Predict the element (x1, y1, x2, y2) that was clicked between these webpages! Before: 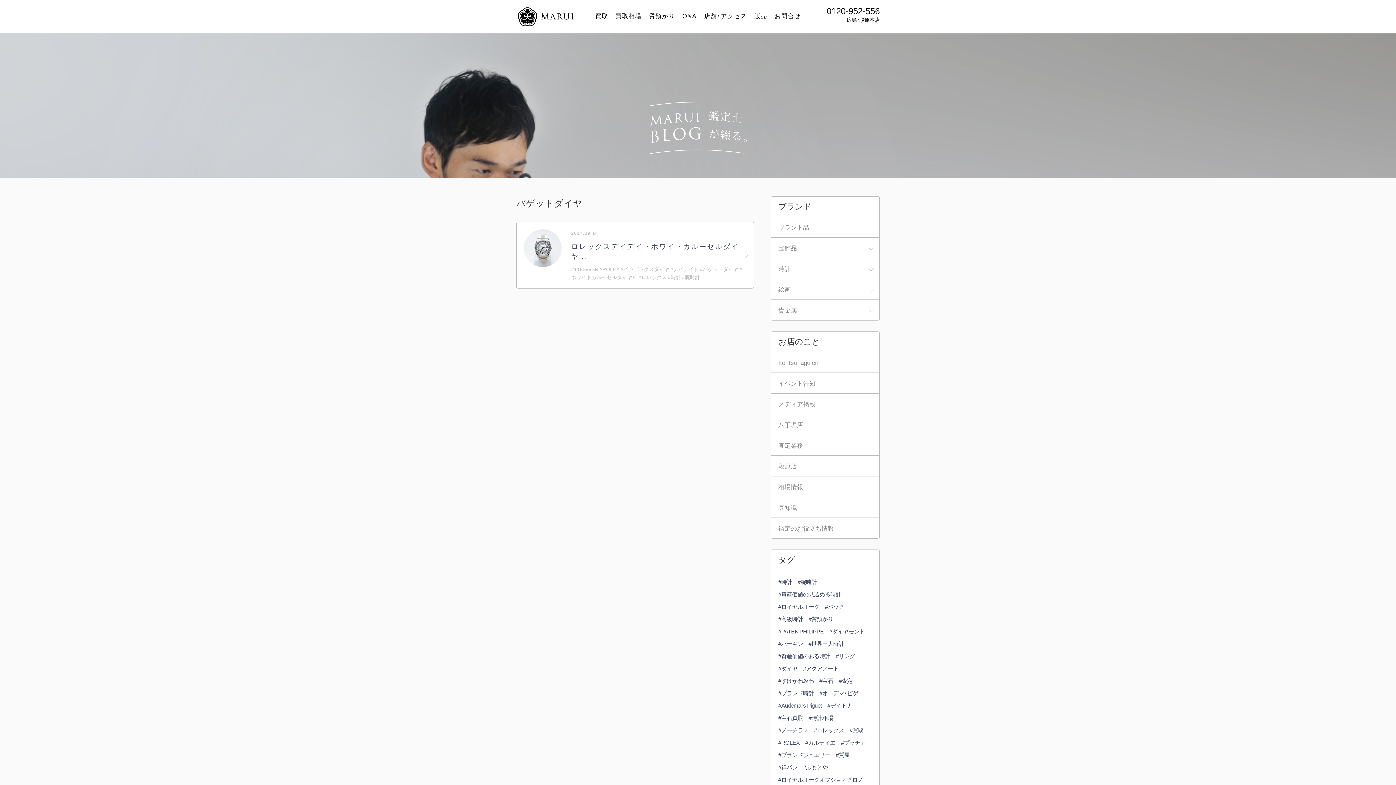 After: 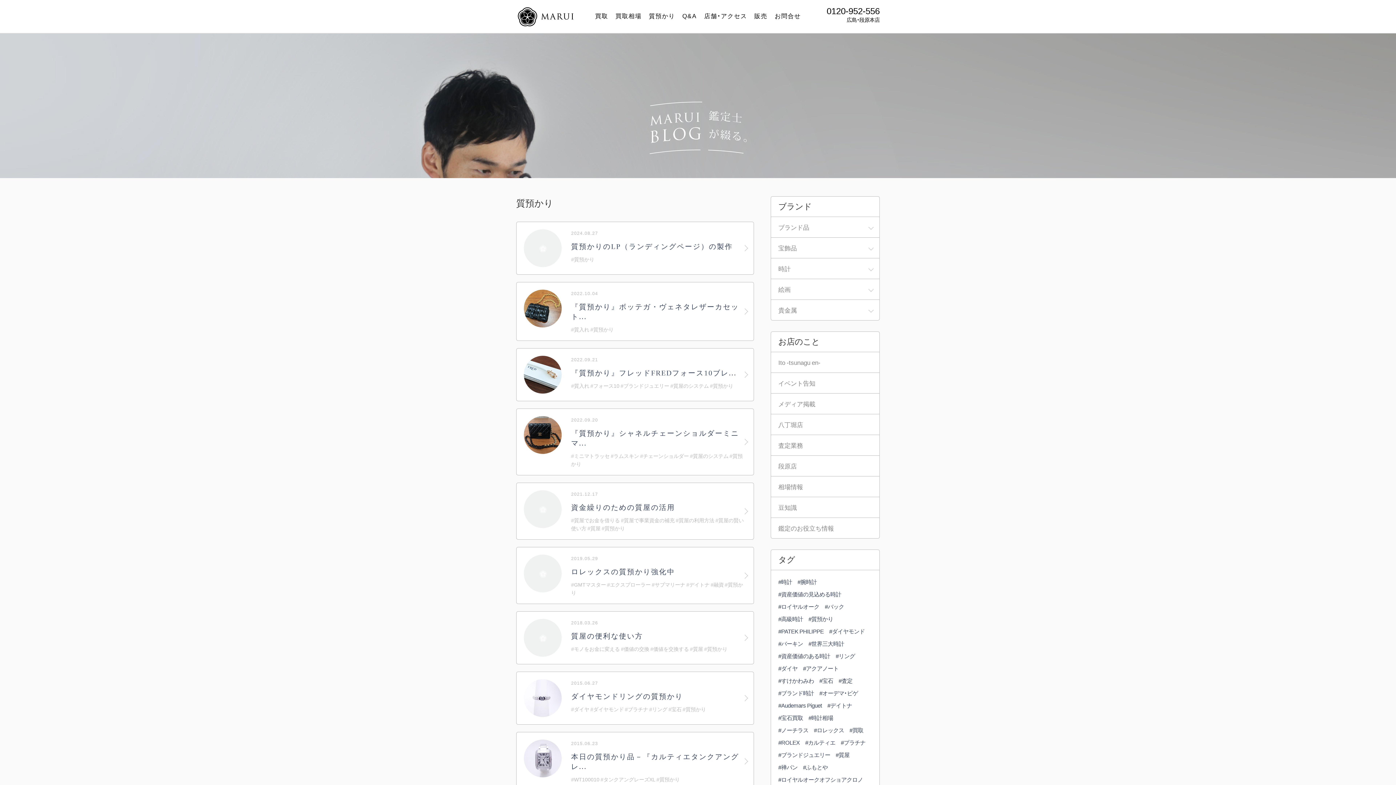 Action: bbox: (808, 614, 833, 623) label: #質預かり